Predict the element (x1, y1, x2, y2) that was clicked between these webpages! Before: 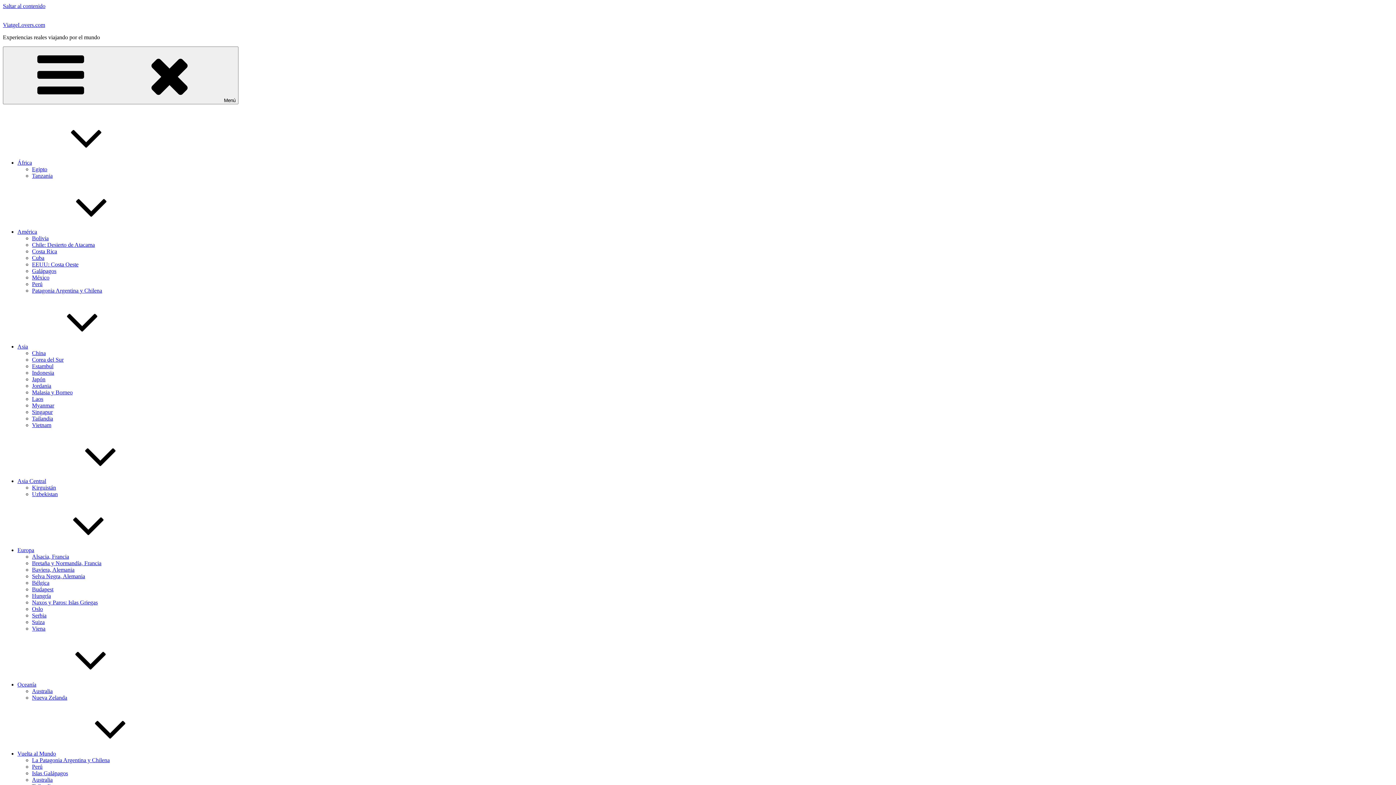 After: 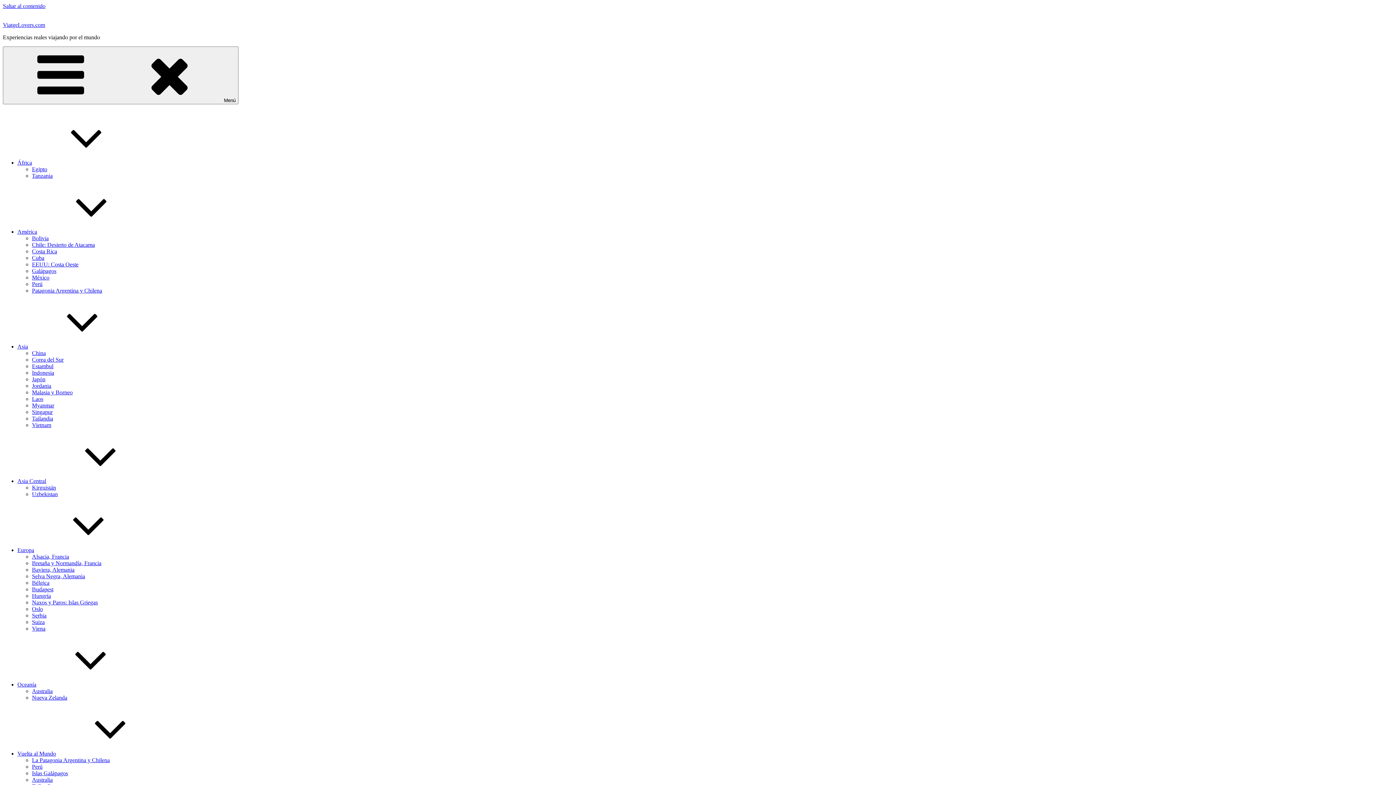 Action: bbox: (17, 228, 146, 234) label: América